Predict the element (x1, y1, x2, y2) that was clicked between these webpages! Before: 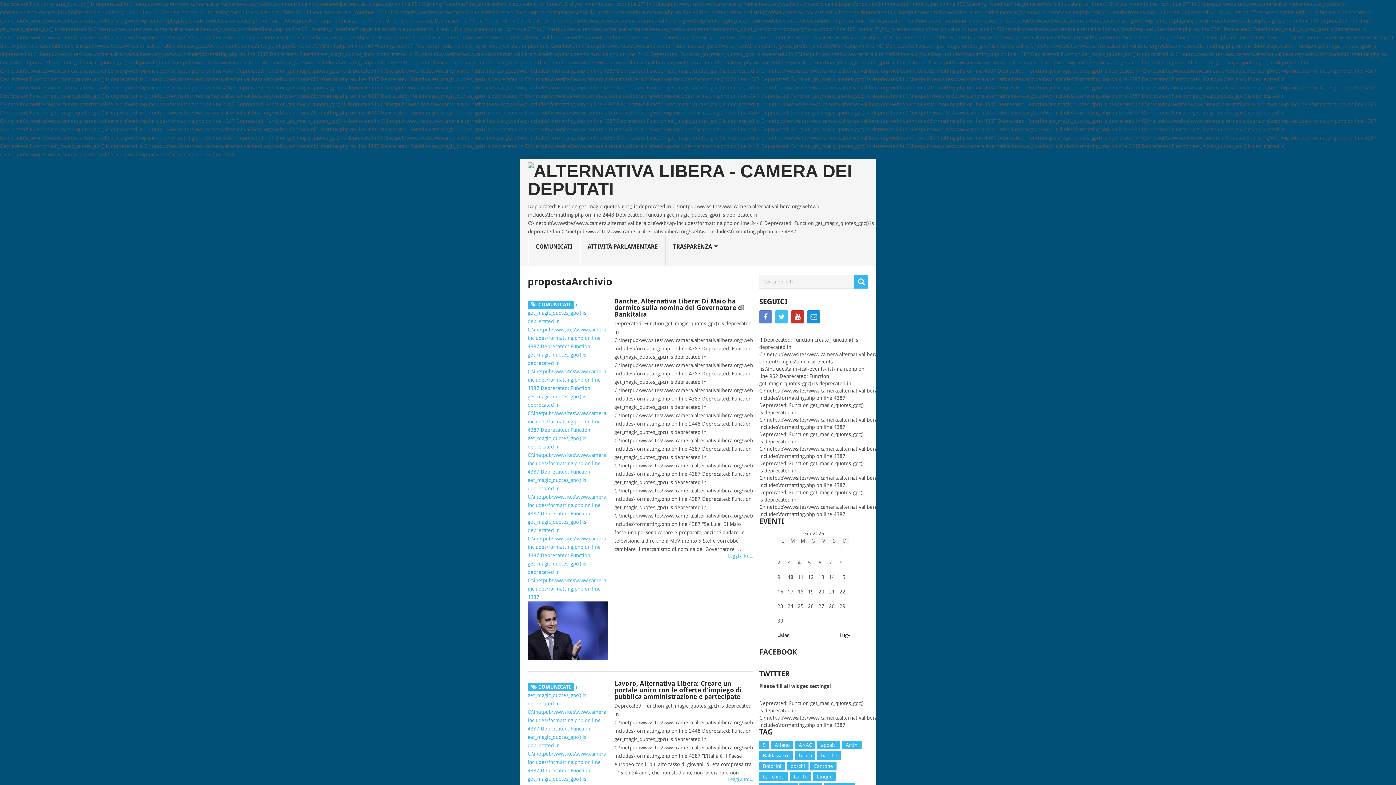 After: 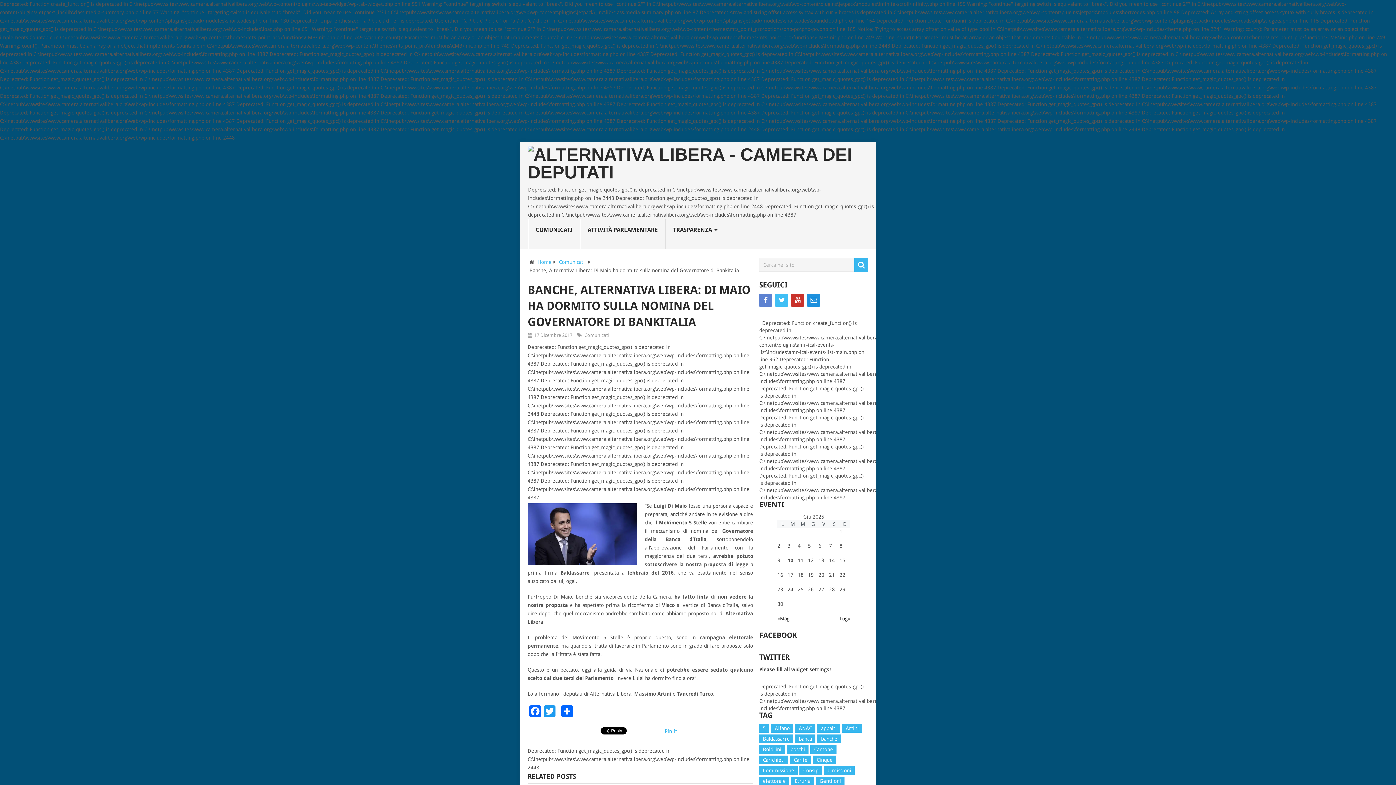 Action: label: Banche, Alternativa Libera: Di Maio ha dormito sulla nomina del Governatore di Bankitalia bbox: (614, 297, 744, 318)